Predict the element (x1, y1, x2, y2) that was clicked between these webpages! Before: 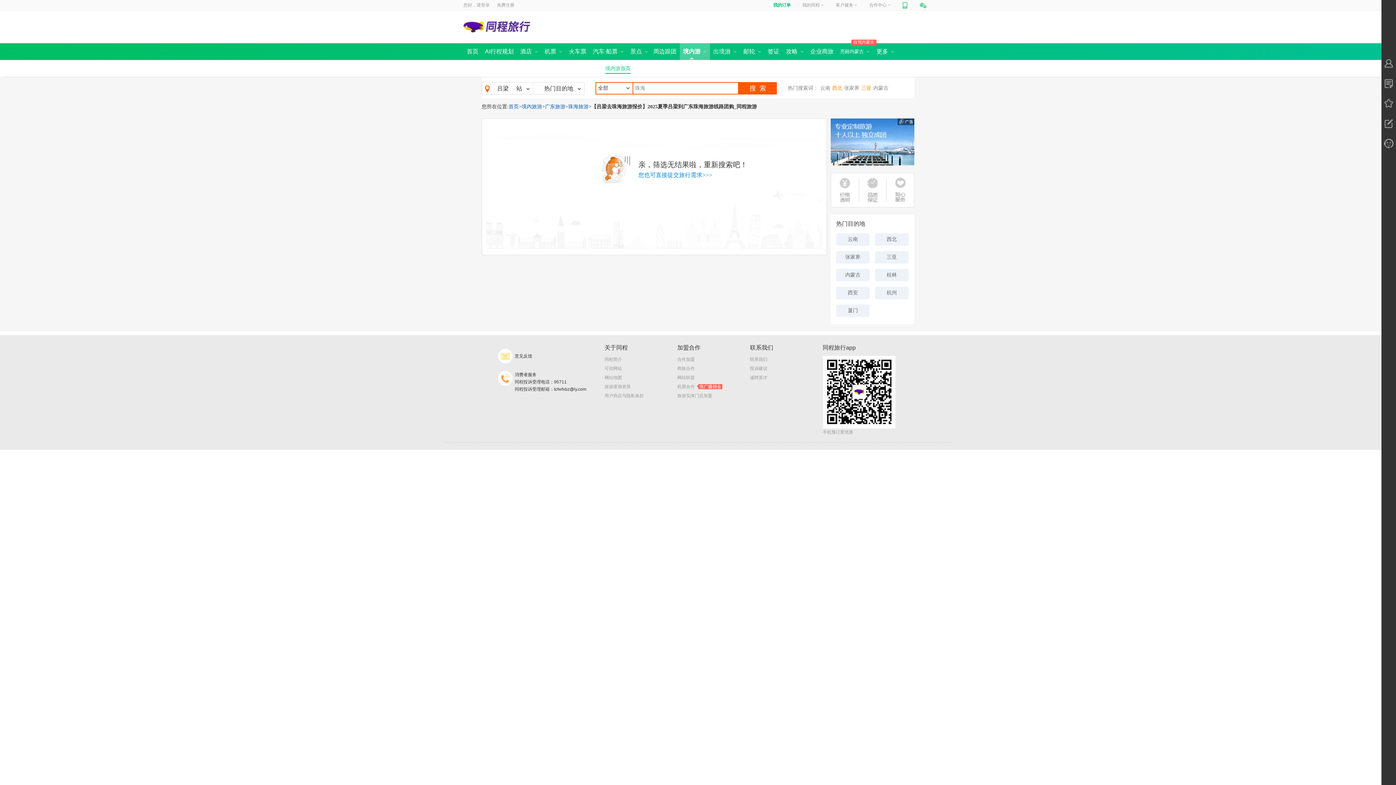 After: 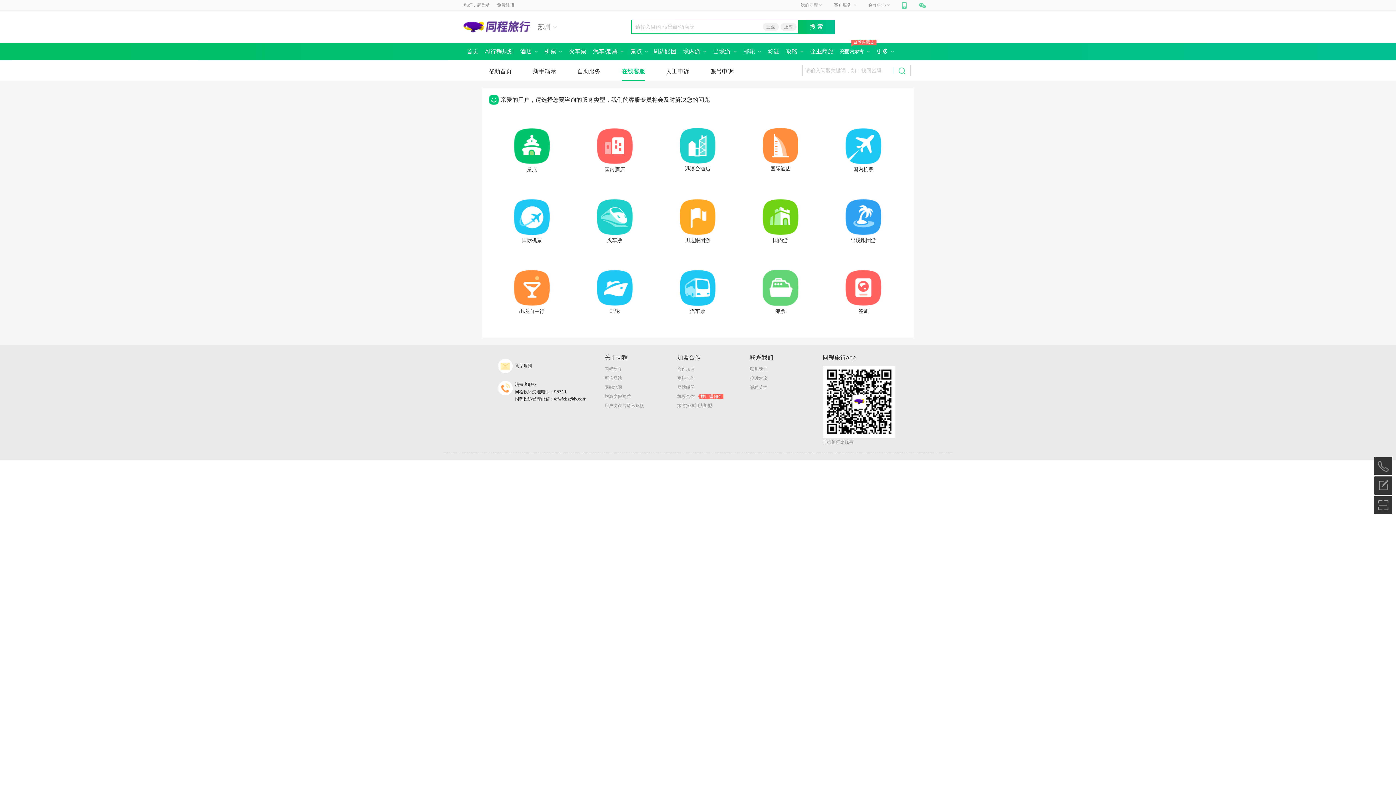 Action: bbox: (1381, 135, 1396, 152)